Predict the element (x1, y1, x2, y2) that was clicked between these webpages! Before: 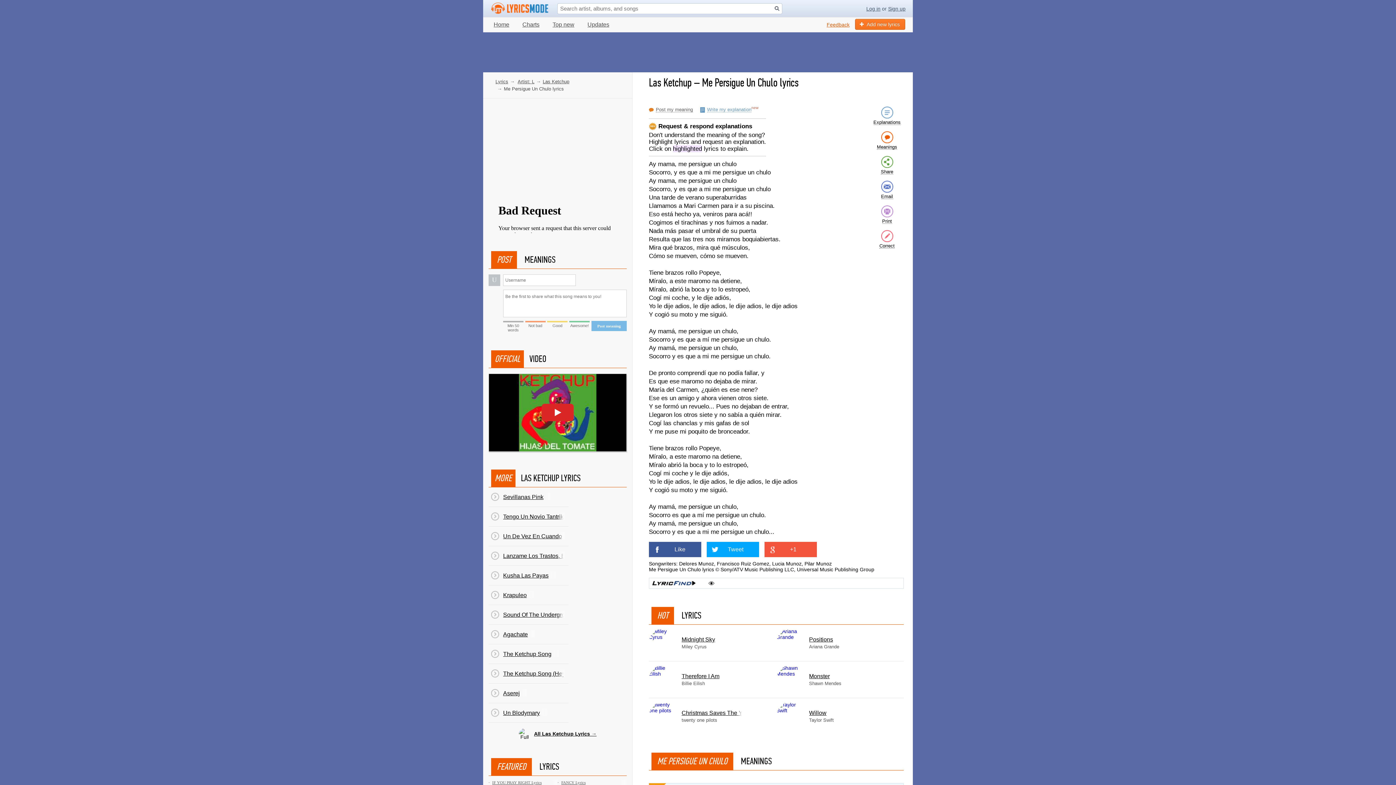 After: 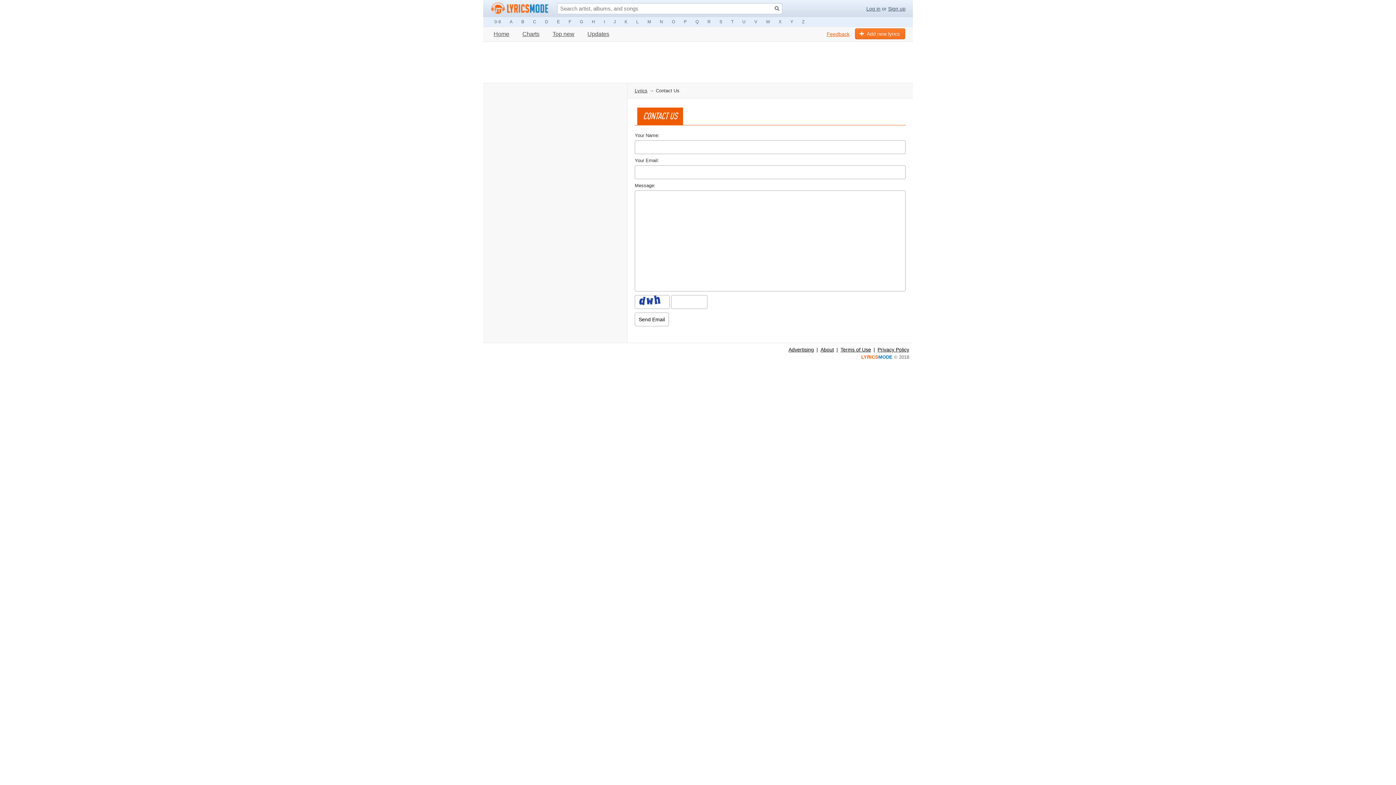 Action: label: Feedback bbox: (826, 21, 849, 27)